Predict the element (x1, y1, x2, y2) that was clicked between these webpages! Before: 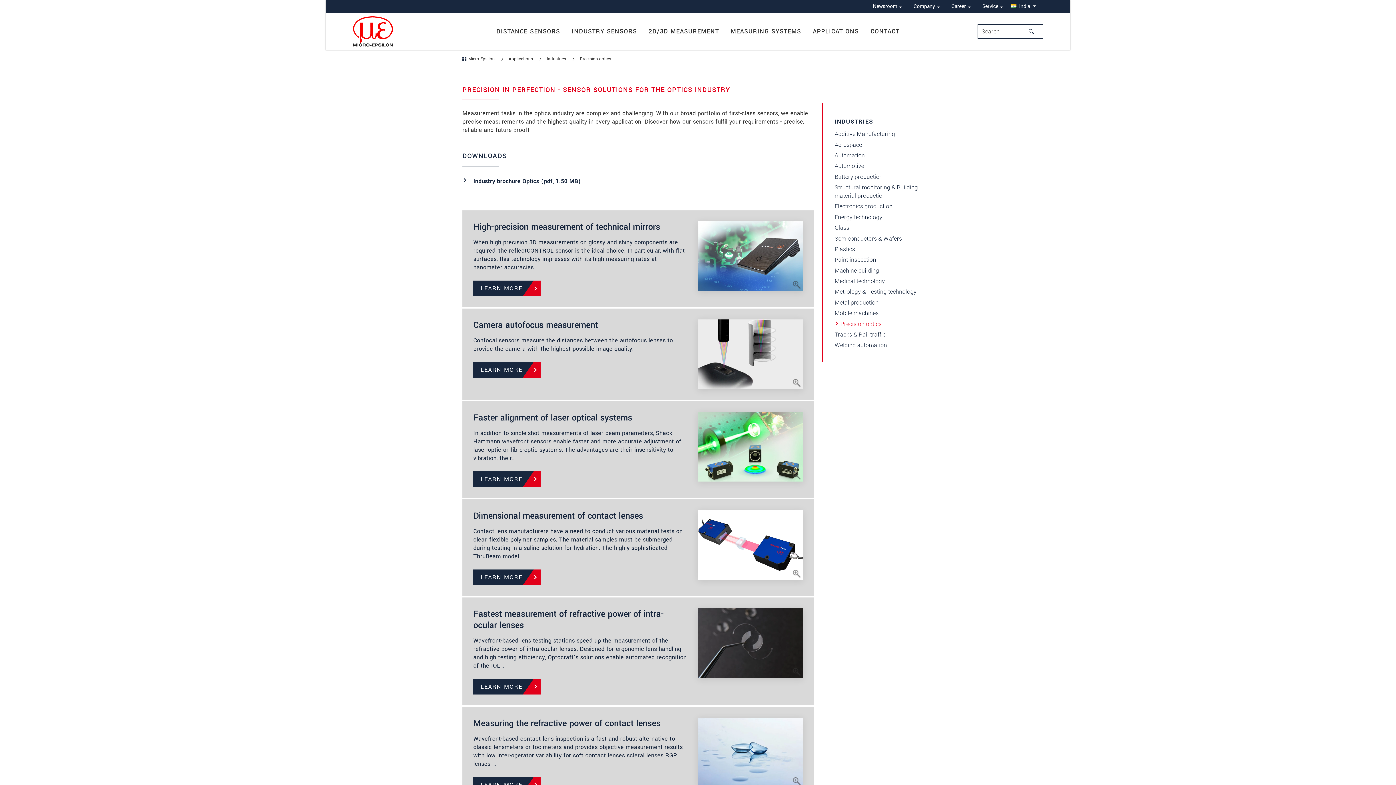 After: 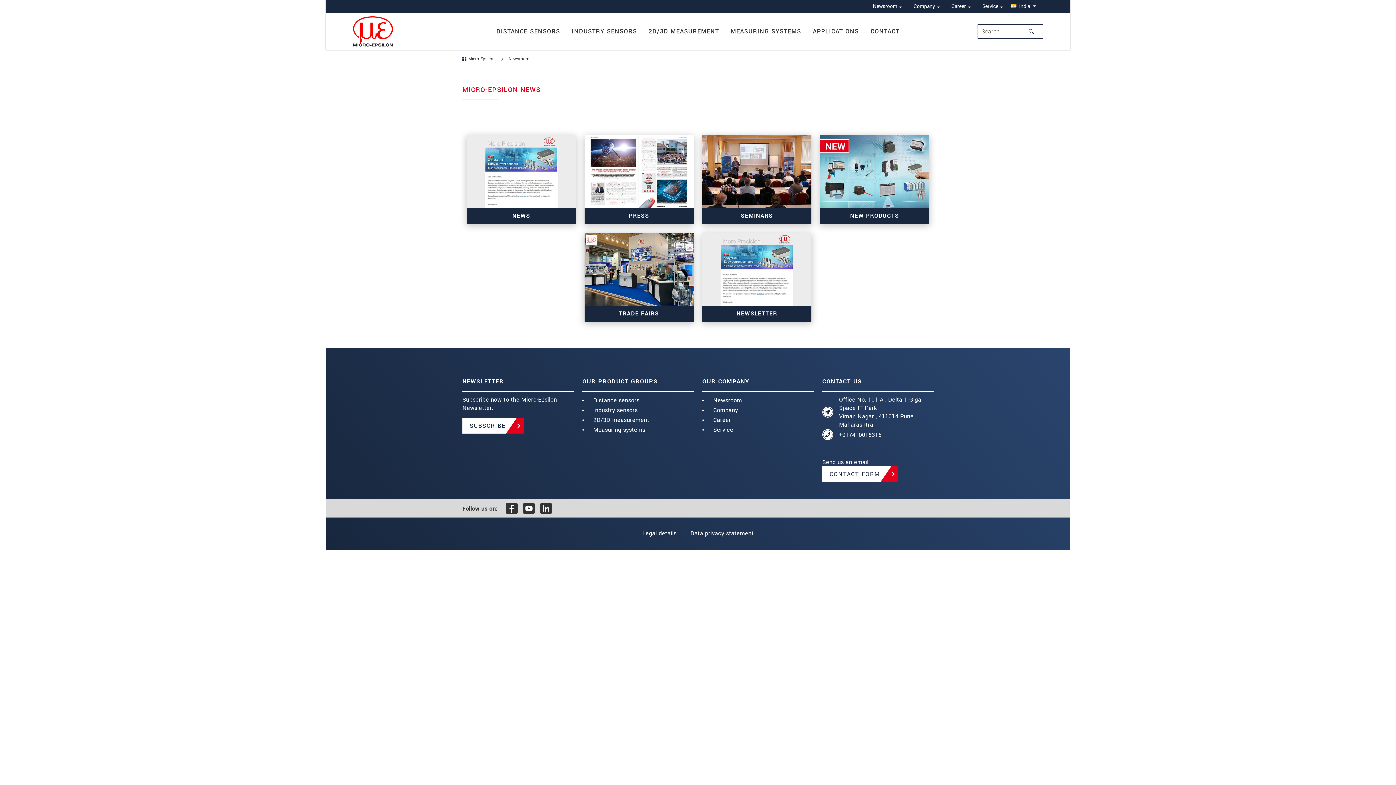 Action: label: Newsroom bbox: (867, 0, 907, 12)